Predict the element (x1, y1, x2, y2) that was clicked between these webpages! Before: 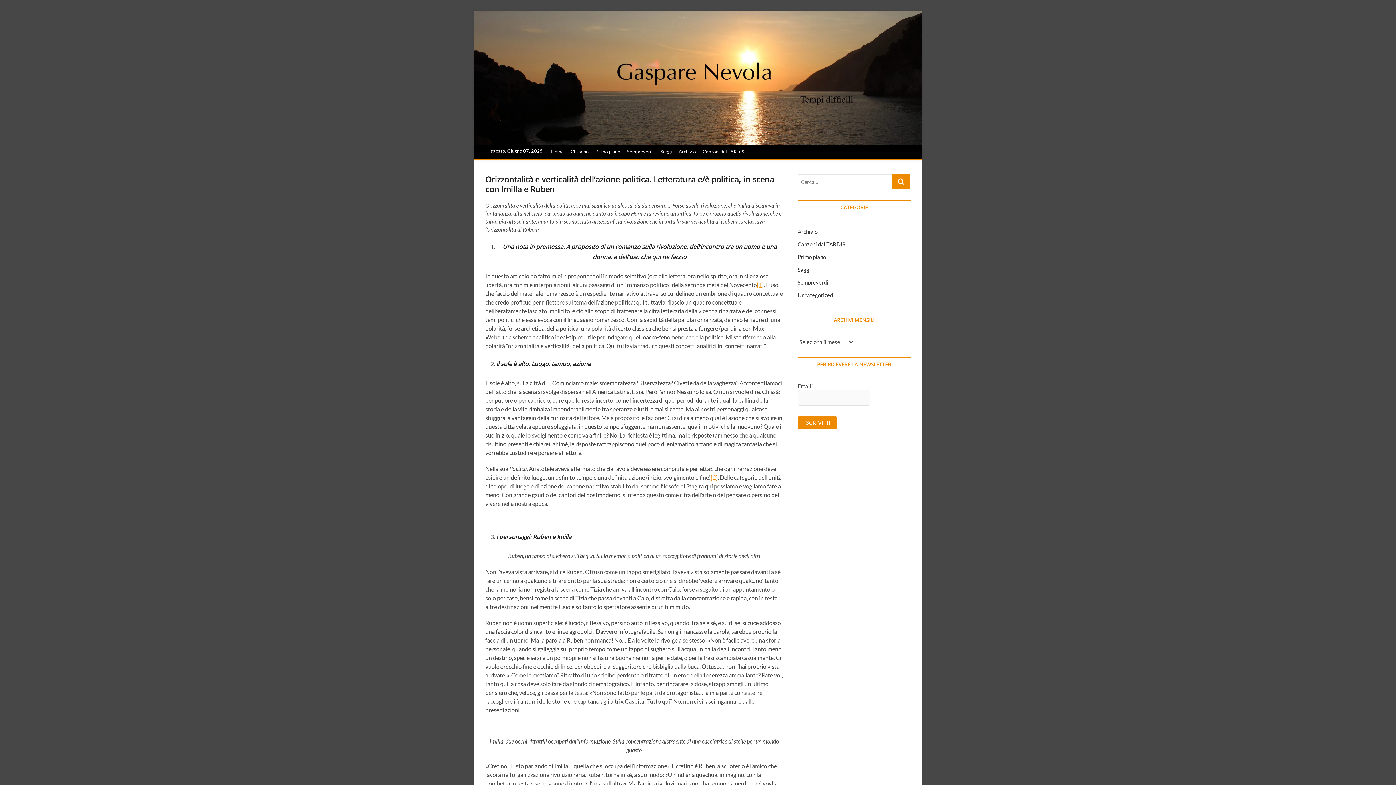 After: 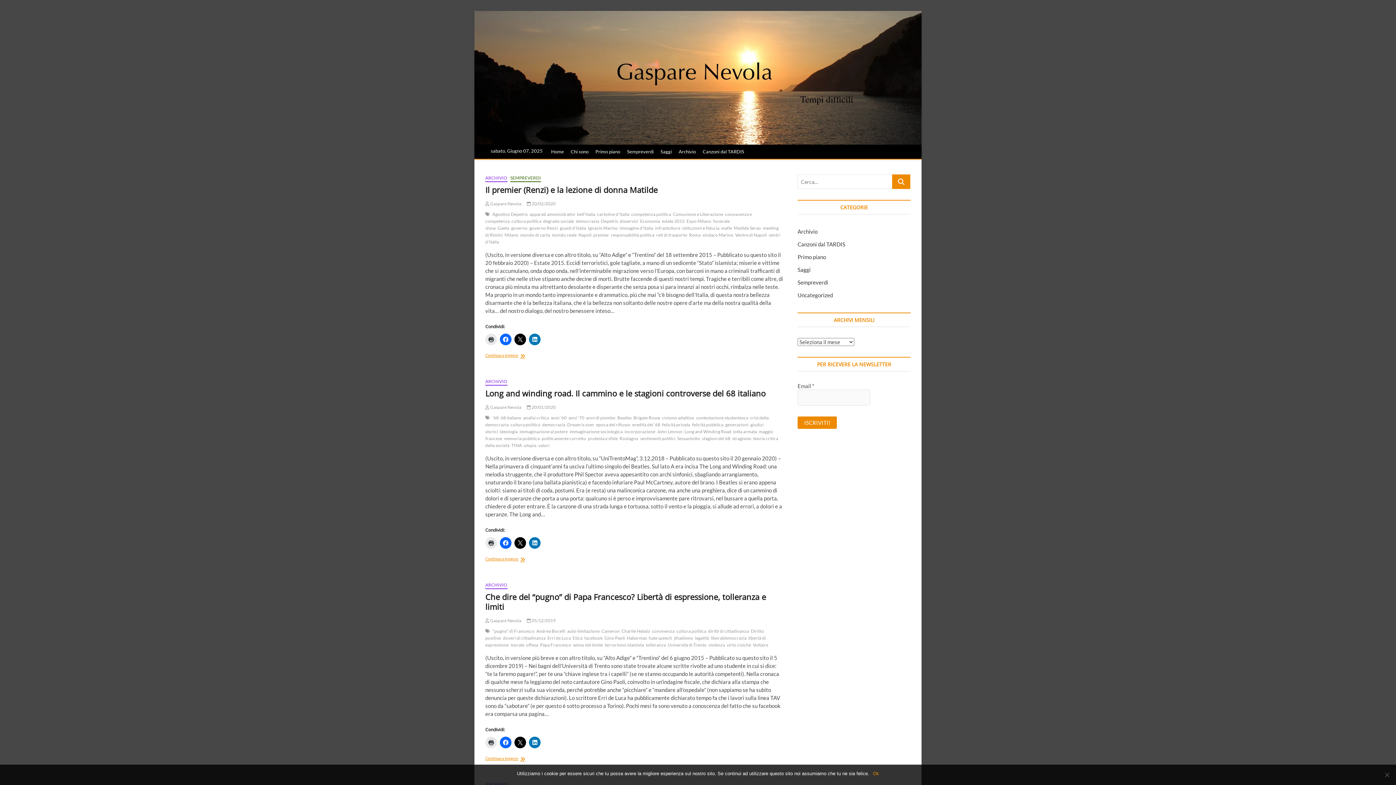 Action: bbox: (676, 144, 698, 158) label: Archivio